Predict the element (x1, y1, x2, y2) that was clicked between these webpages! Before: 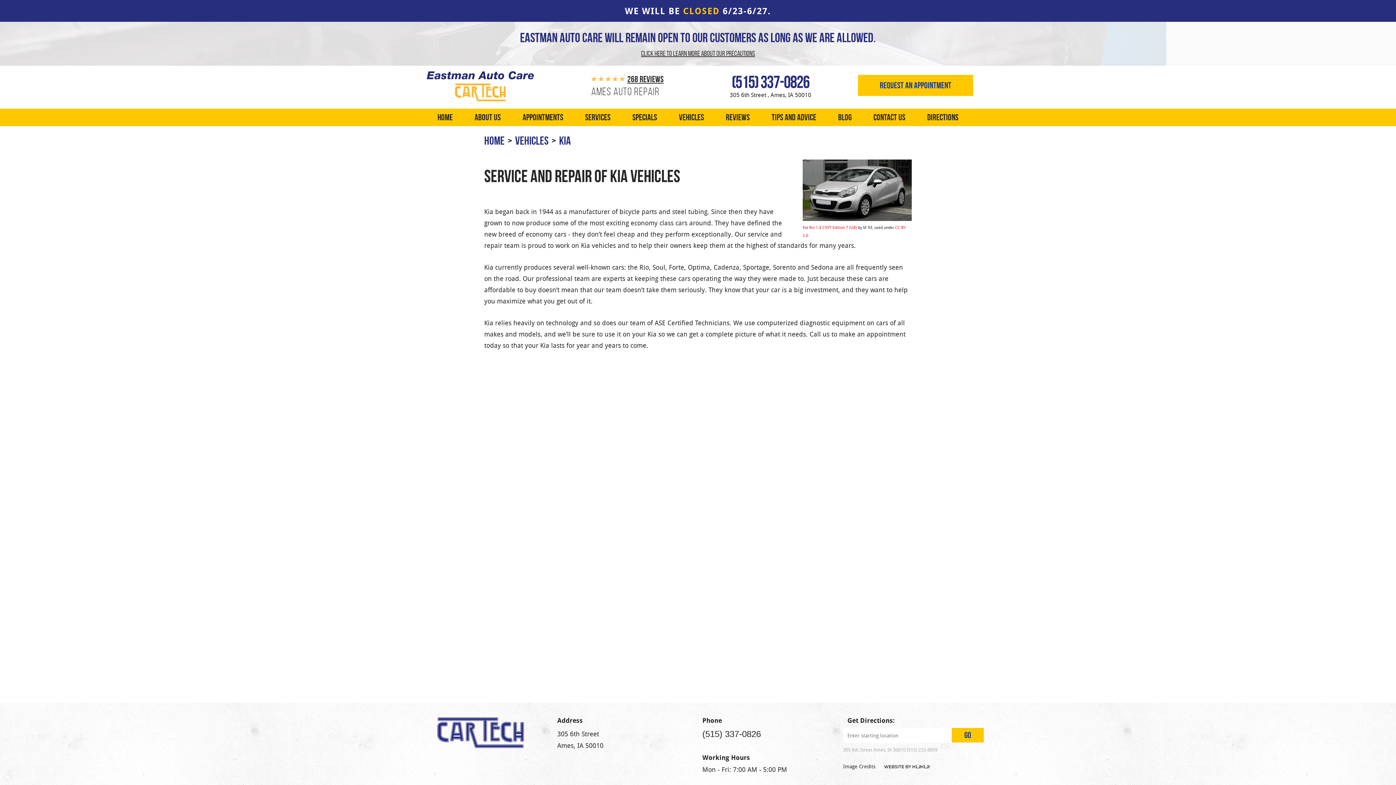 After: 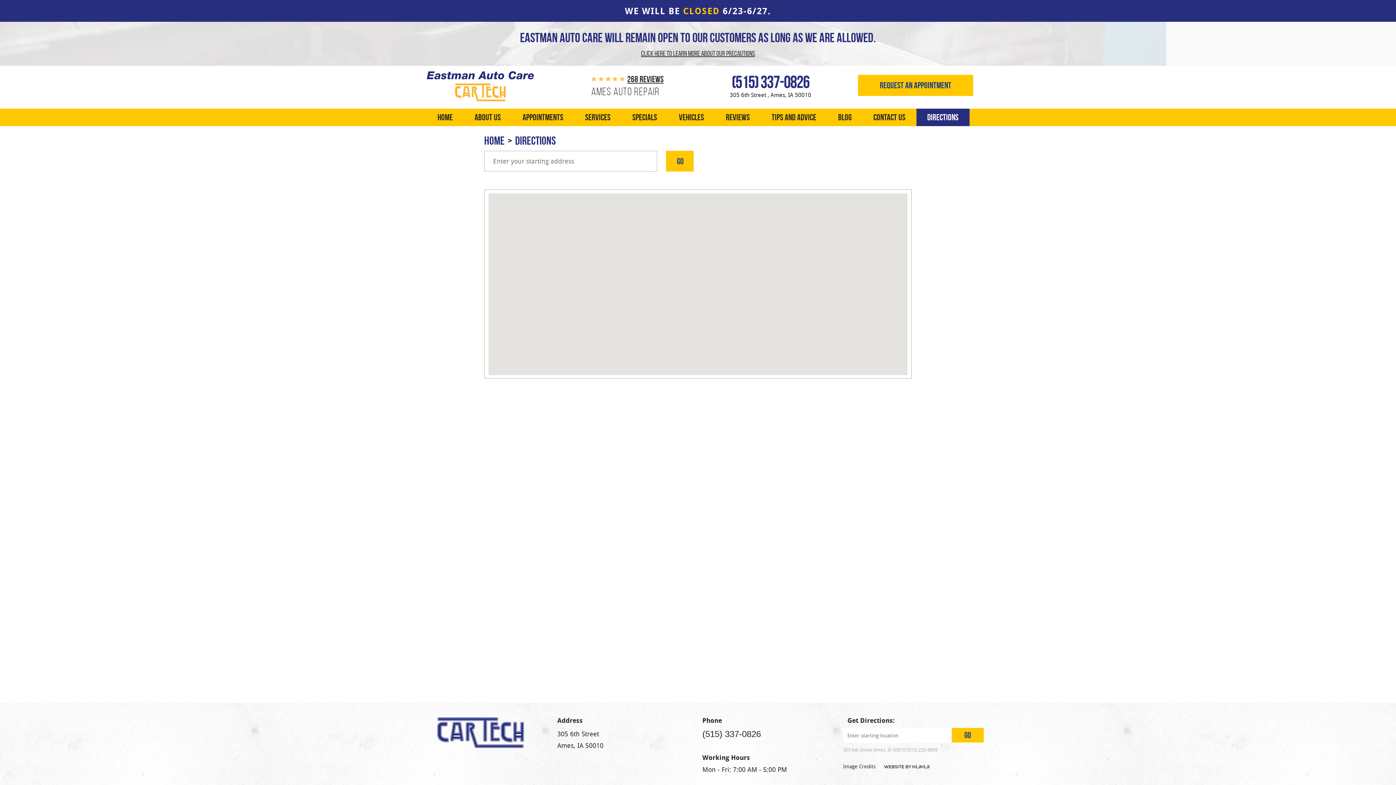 Action: label: GO bbox: (952, 728, 984, 742)